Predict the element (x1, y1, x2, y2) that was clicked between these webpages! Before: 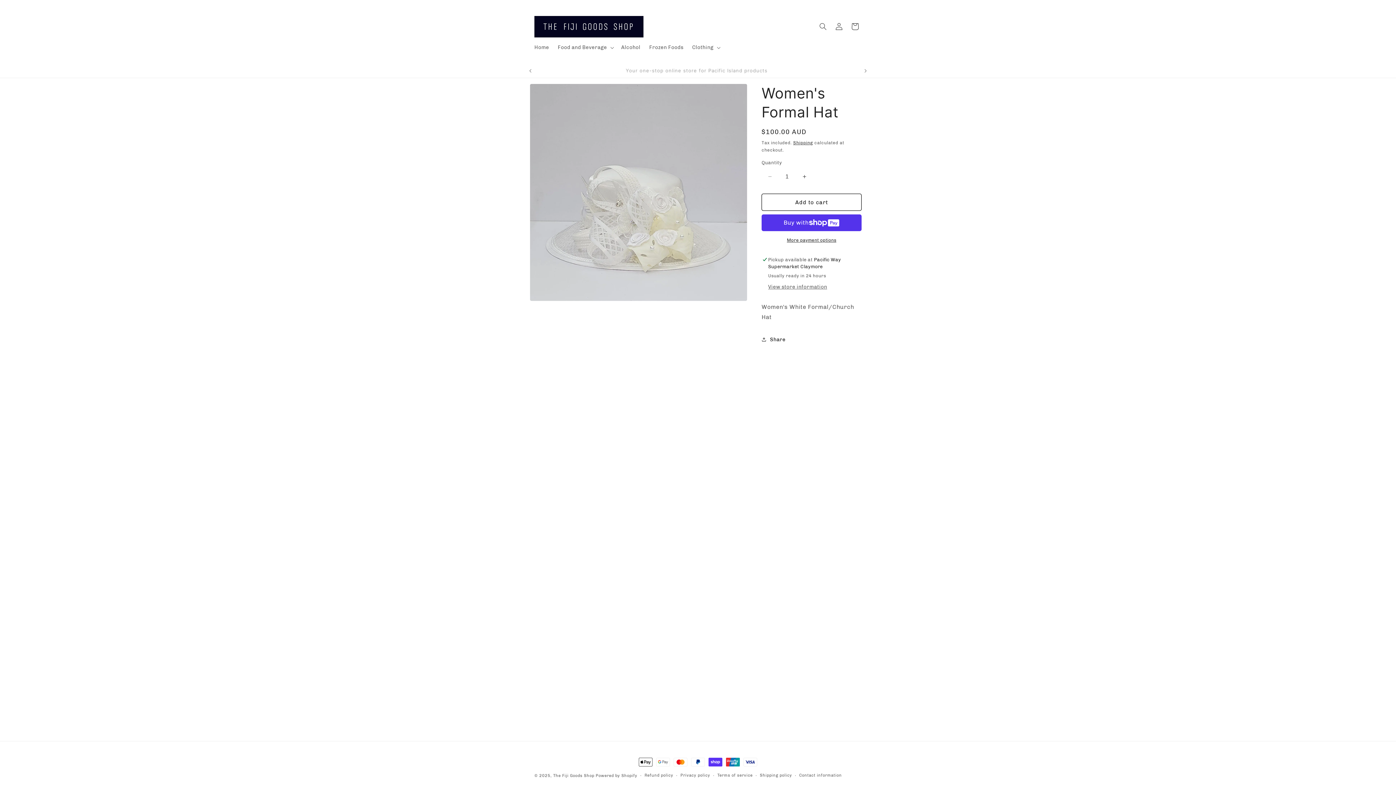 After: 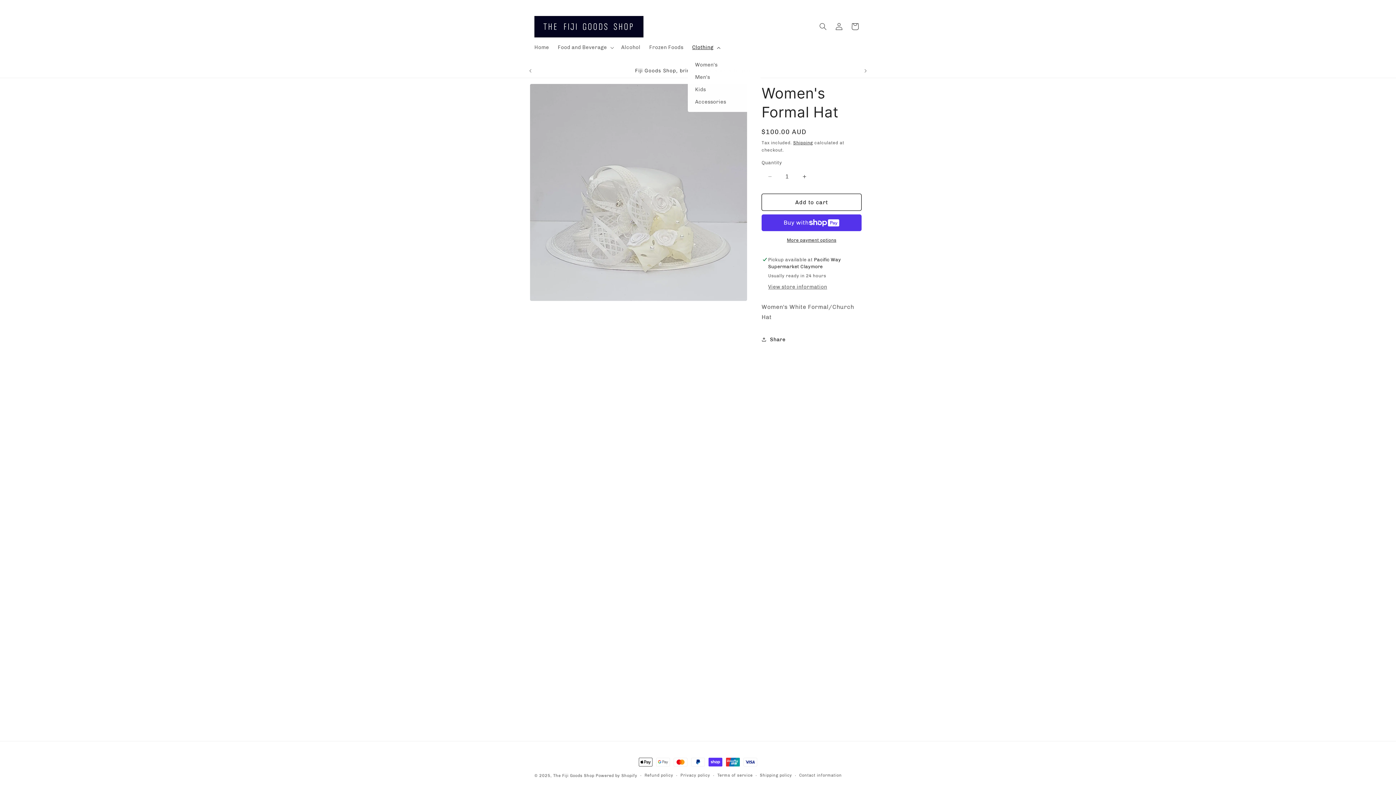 Action: bbox: (688, 40, 723, 55) label: Clothing